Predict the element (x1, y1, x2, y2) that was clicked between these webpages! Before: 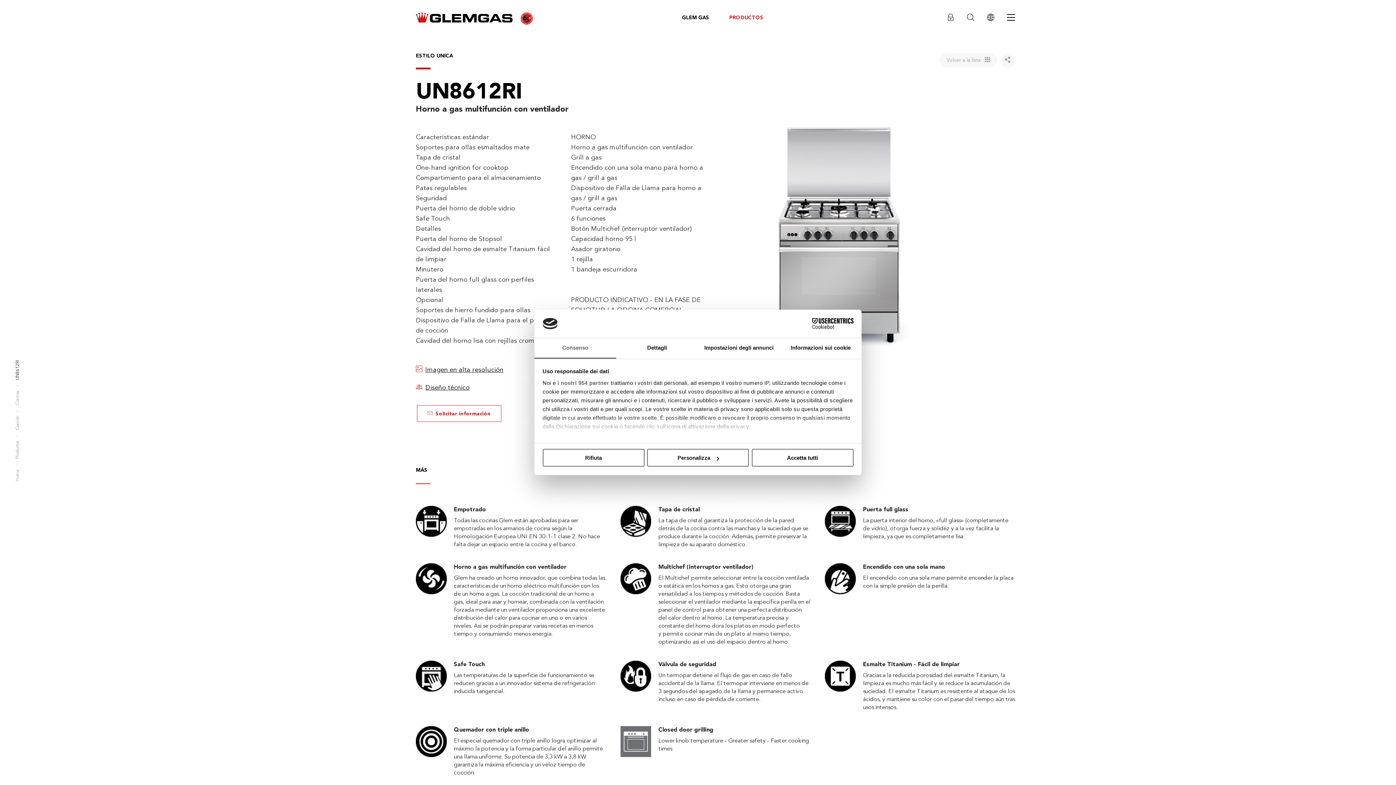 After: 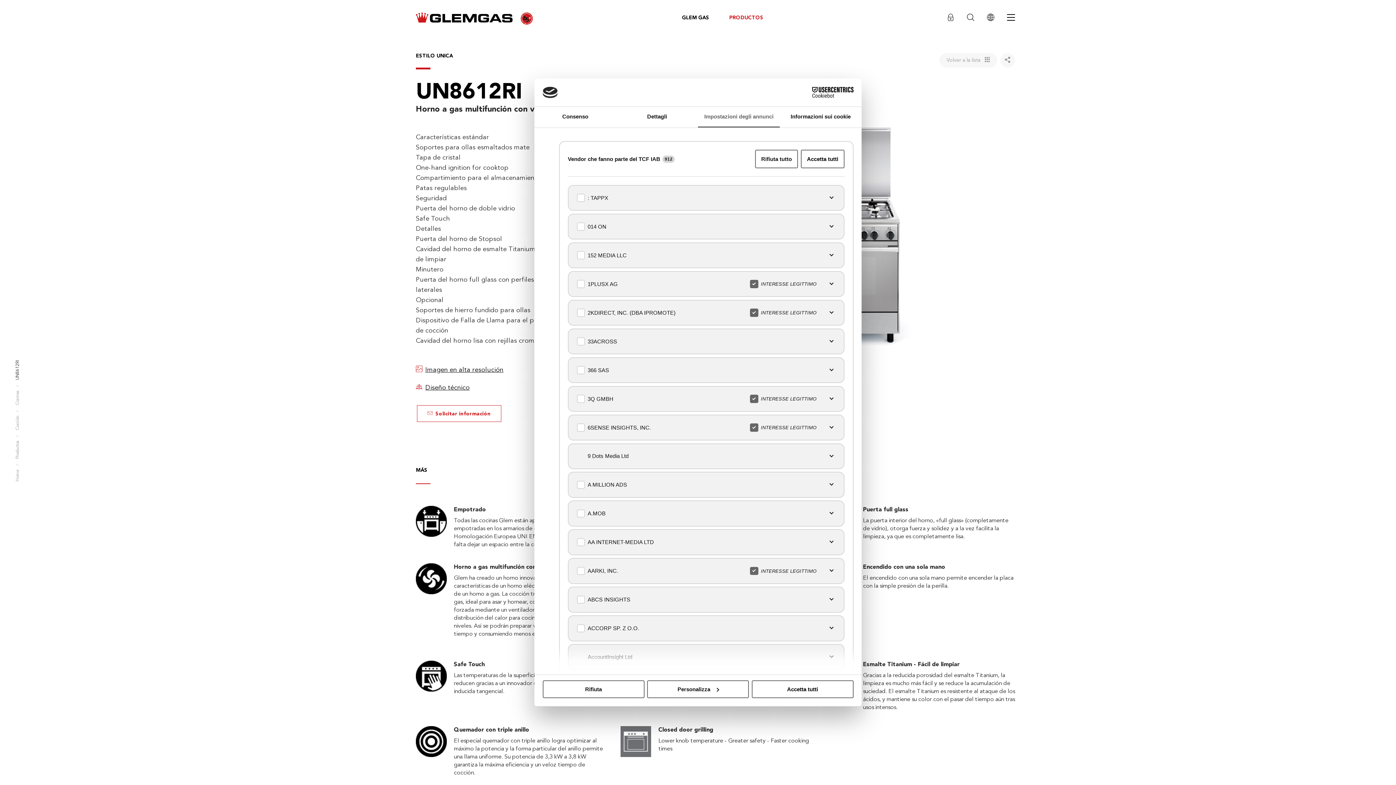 Action: bbox: (557, 379, 609, 386) label: i nostri 954 partner